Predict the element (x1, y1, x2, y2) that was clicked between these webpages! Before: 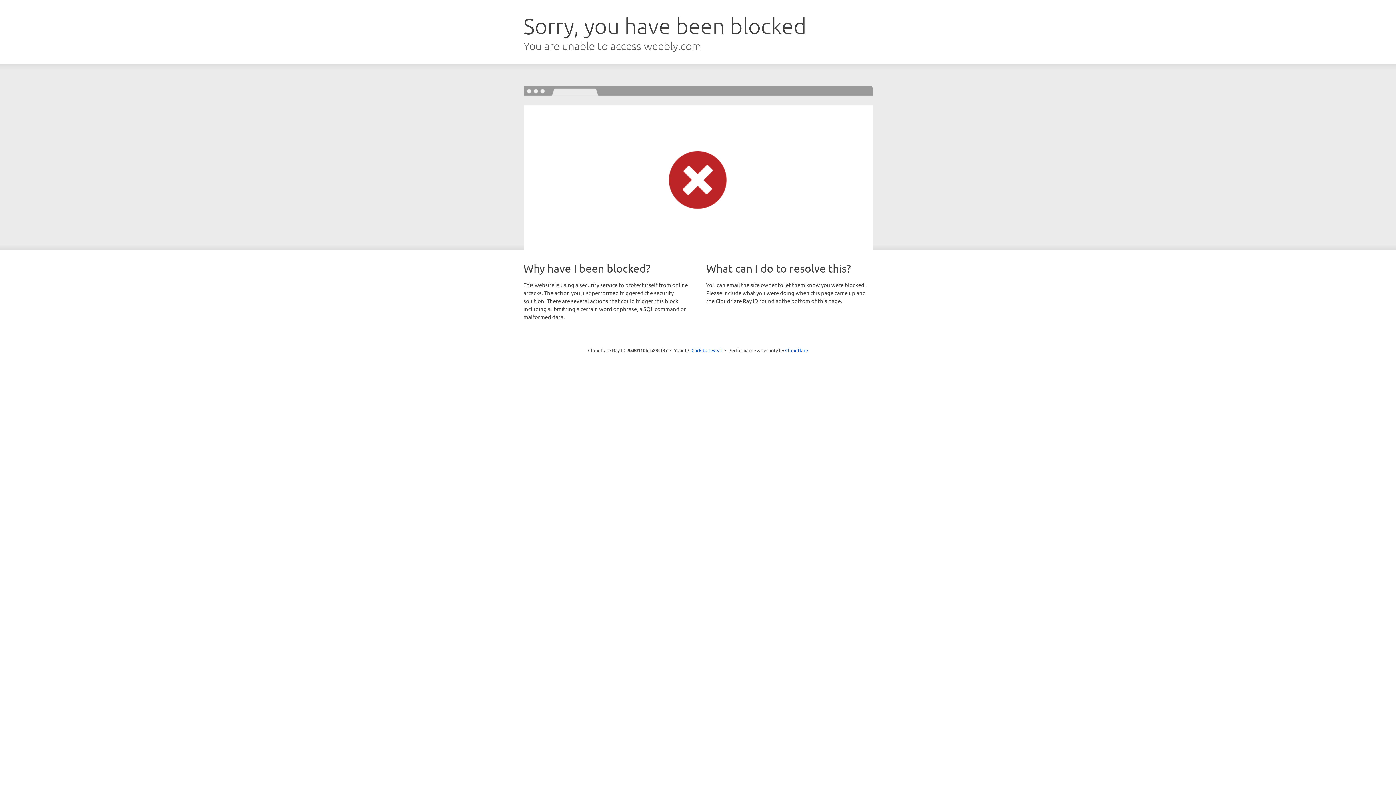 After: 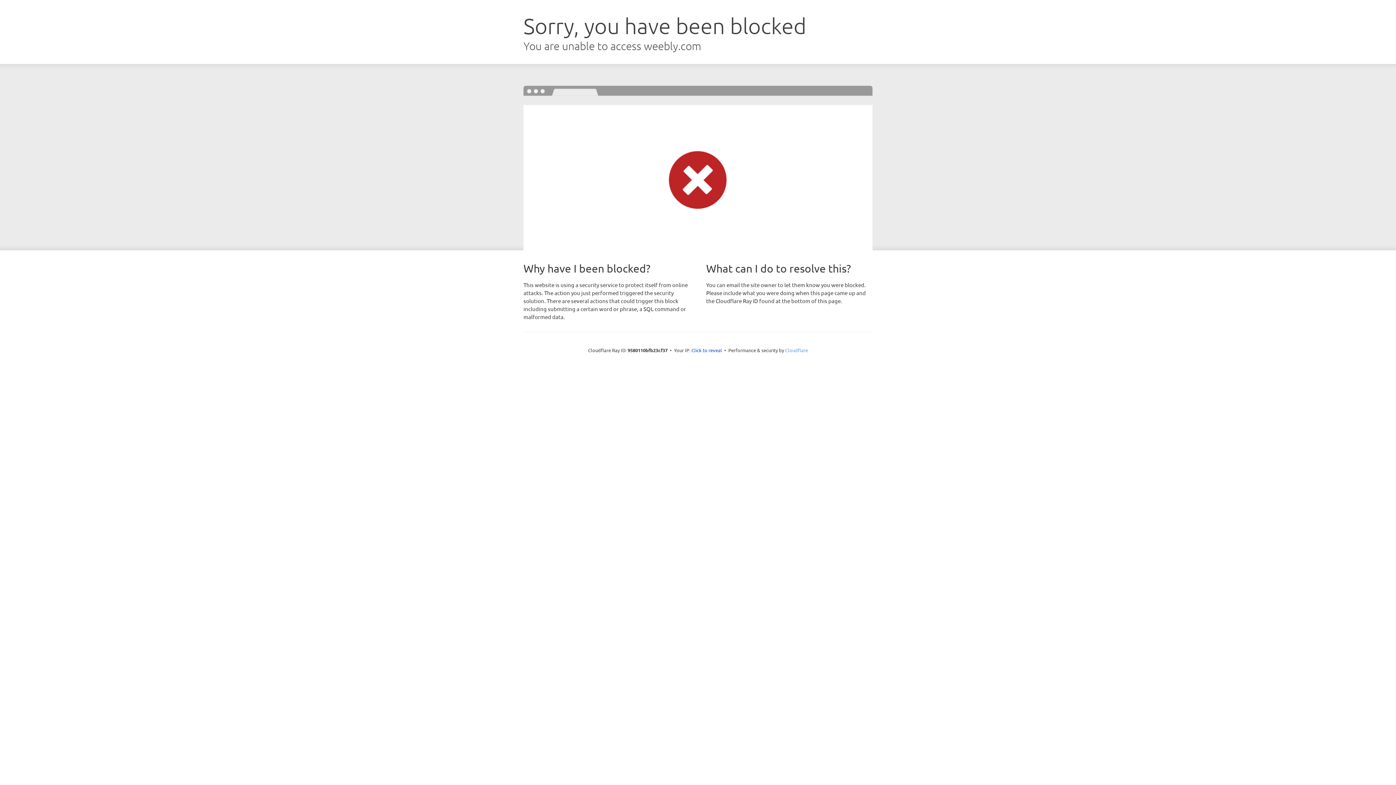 Action: label: Cloudflare bbox: (785, 347, 808, 353)